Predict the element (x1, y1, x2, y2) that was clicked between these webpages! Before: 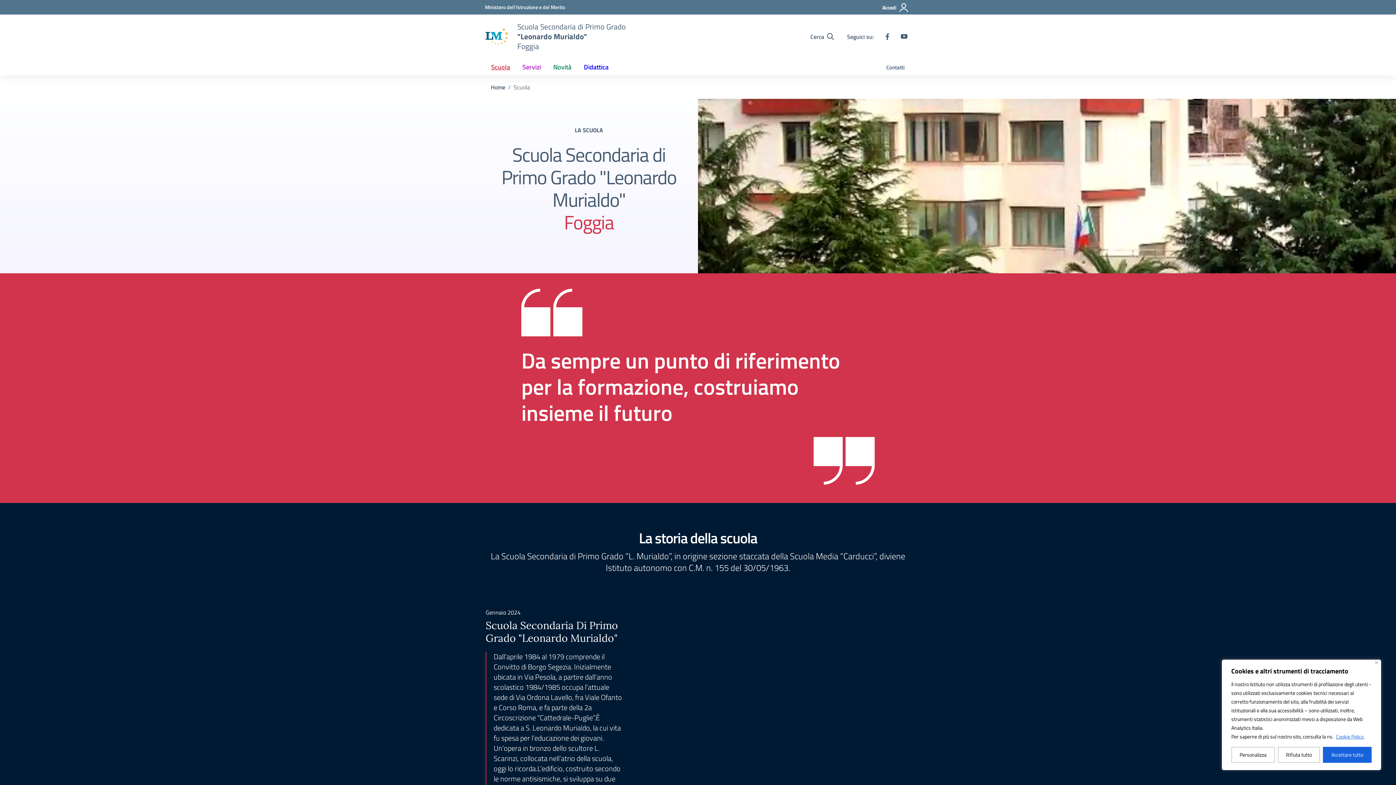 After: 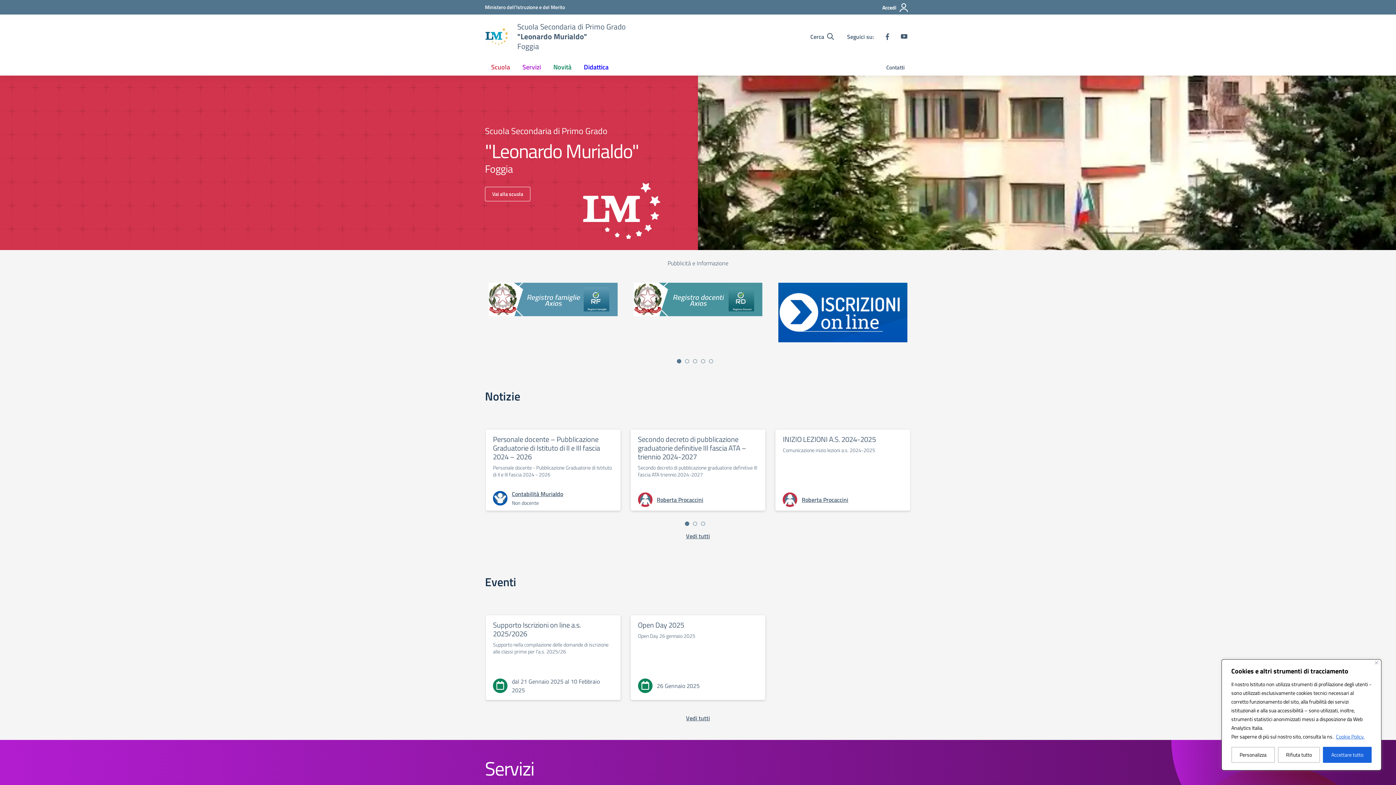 Action: label: Vai alla homepage bbox: (485, 23, 508, 49)